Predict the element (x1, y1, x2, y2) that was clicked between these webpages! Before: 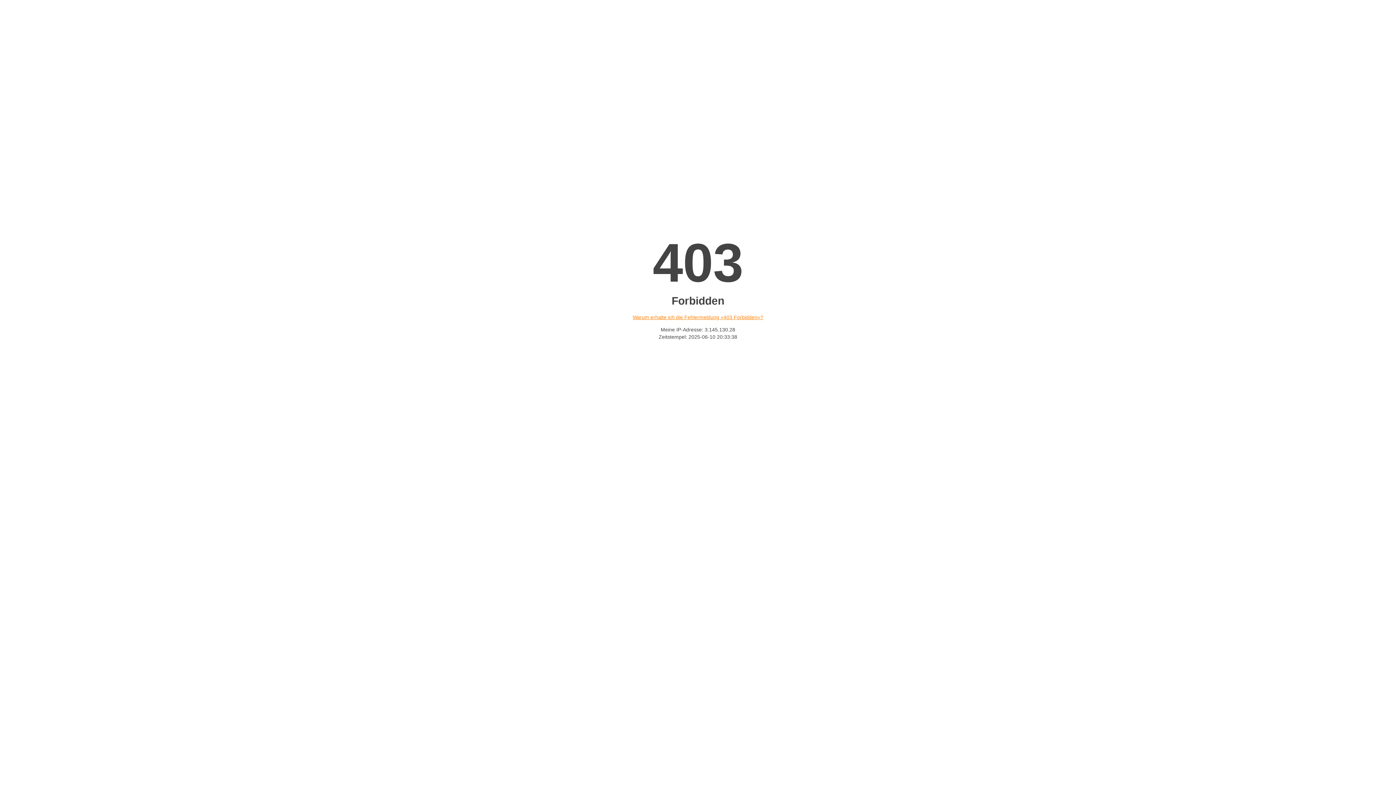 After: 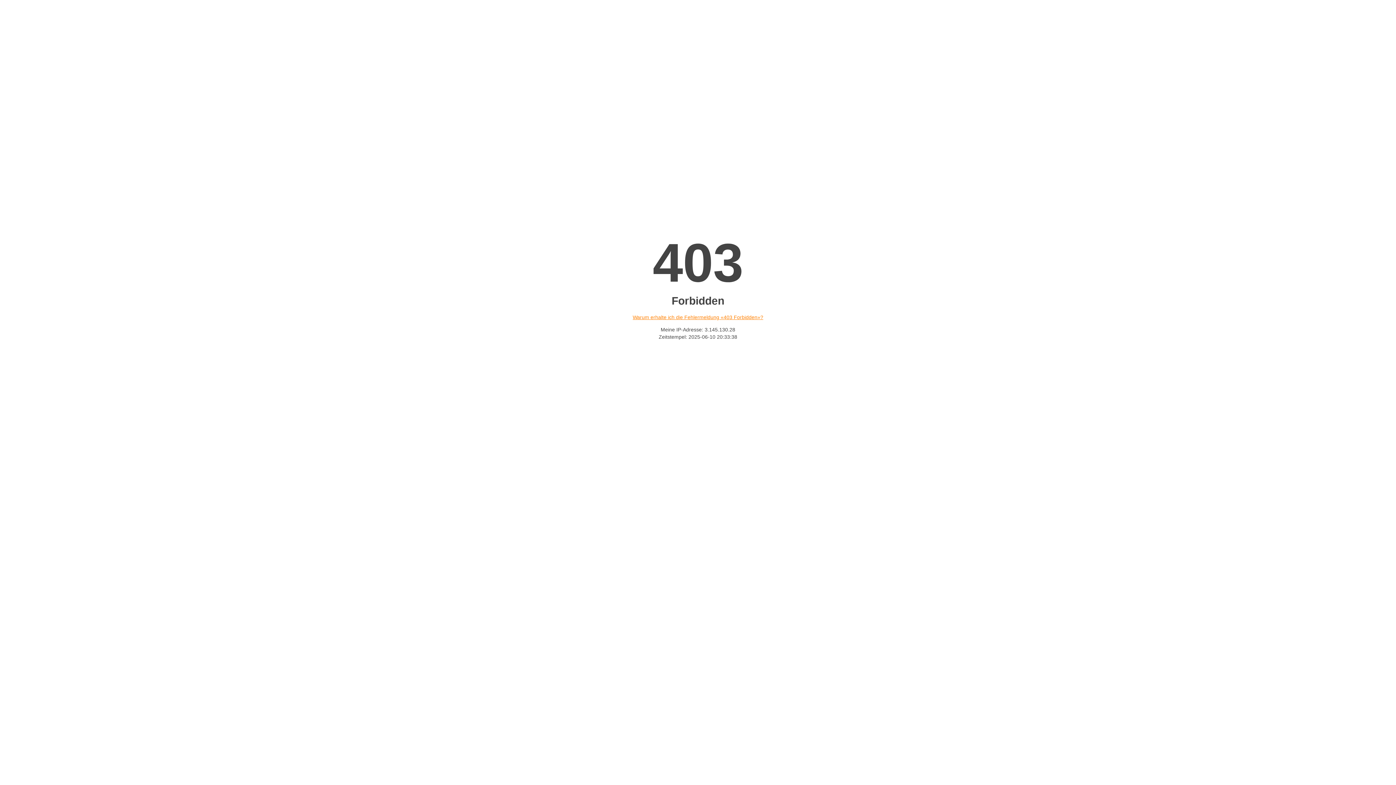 Action: bbox: (632, 314, 763, 320) label: Warum erhalte ich die Fehlermeldung «403 Forbidden»?